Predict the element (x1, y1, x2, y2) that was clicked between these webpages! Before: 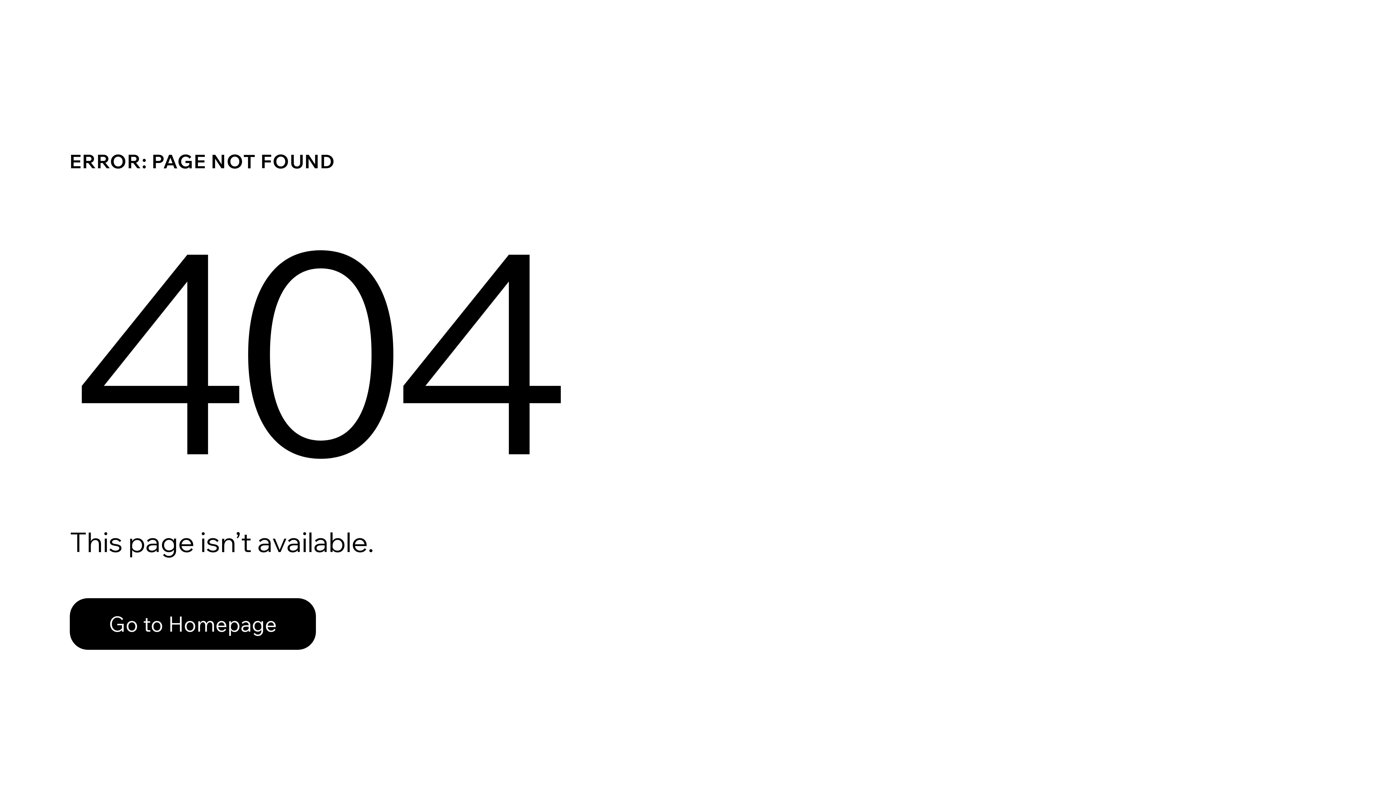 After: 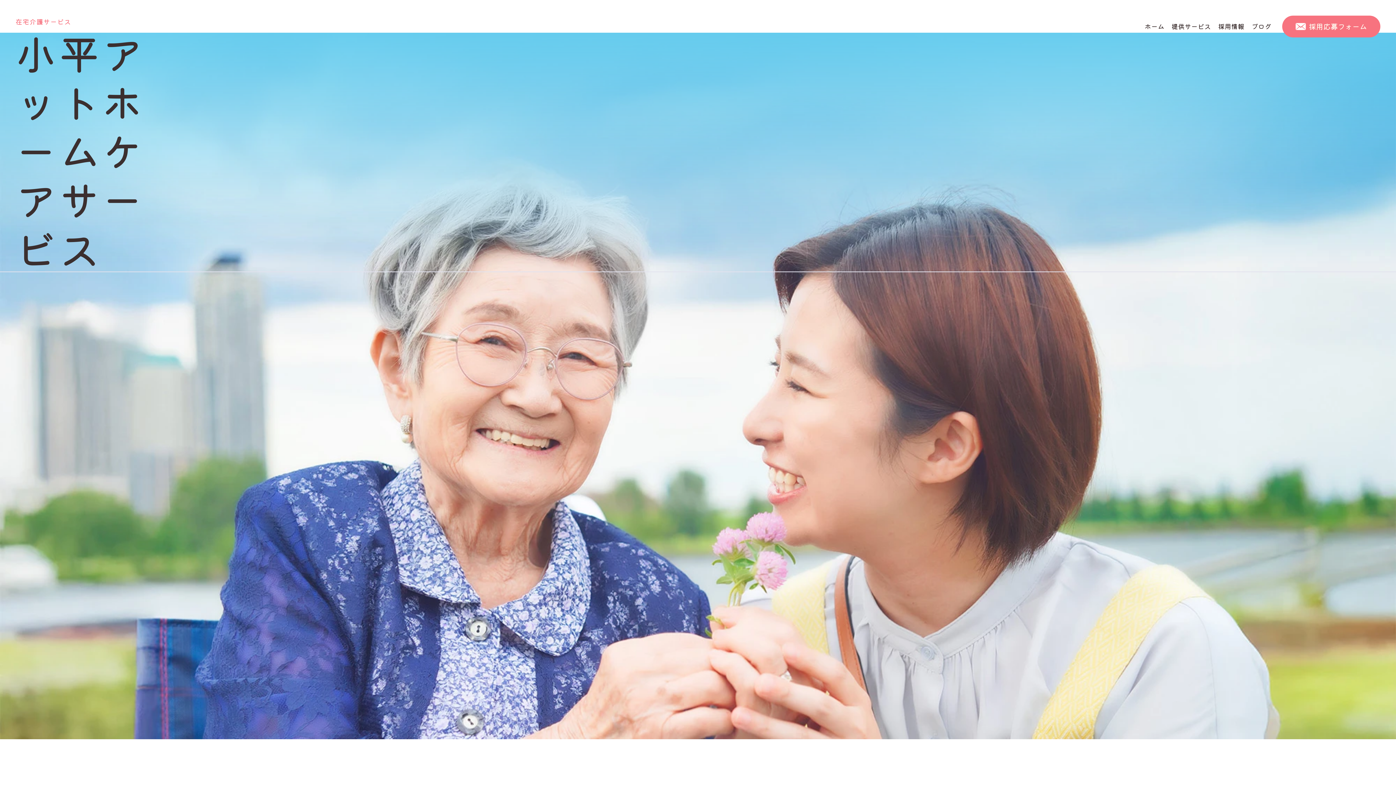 Action: label: Go to Homepage bbox: (69, 598, 316, 650)